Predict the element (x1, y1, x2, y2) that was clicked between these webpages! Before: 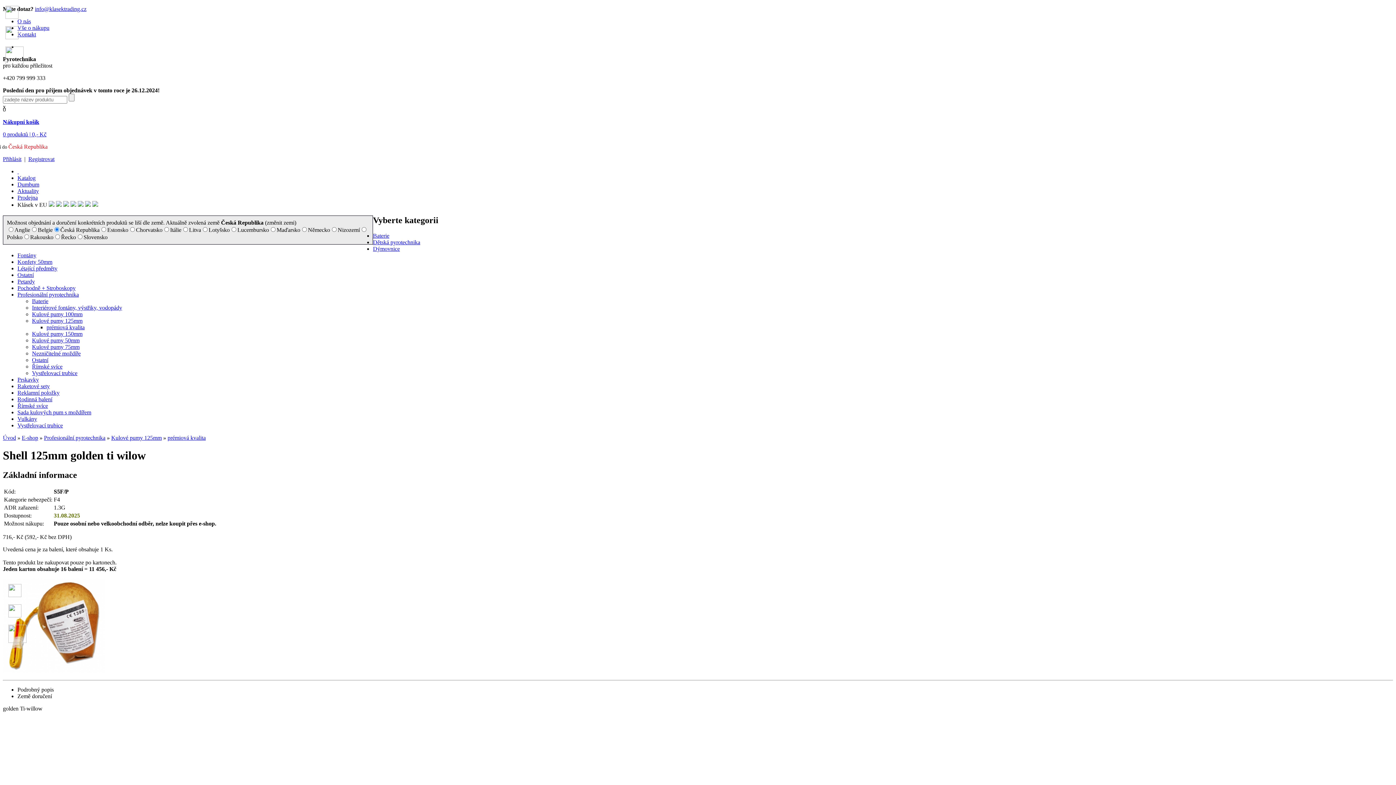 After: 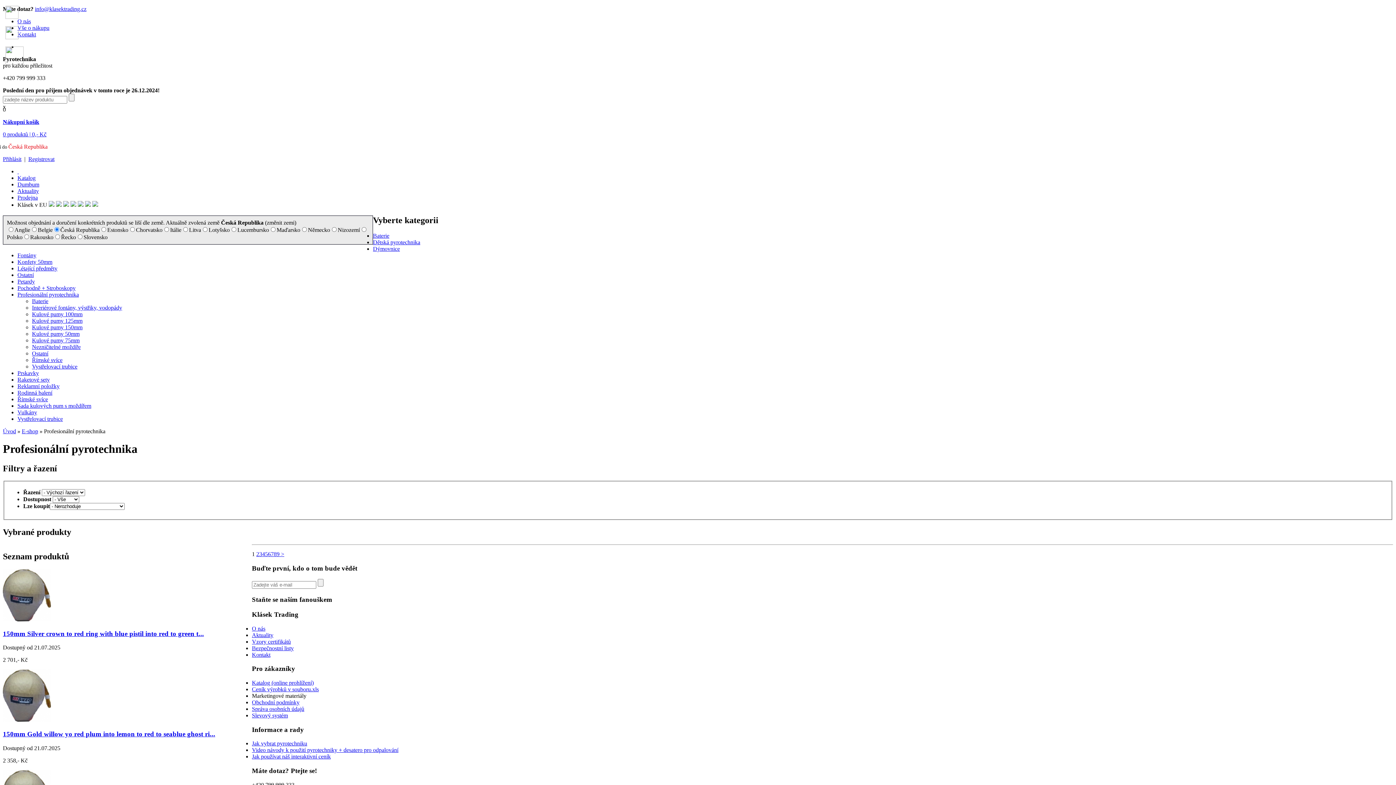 Action: label: Profesionální pyrotechnika bbox: (44, 434, 105, 441)